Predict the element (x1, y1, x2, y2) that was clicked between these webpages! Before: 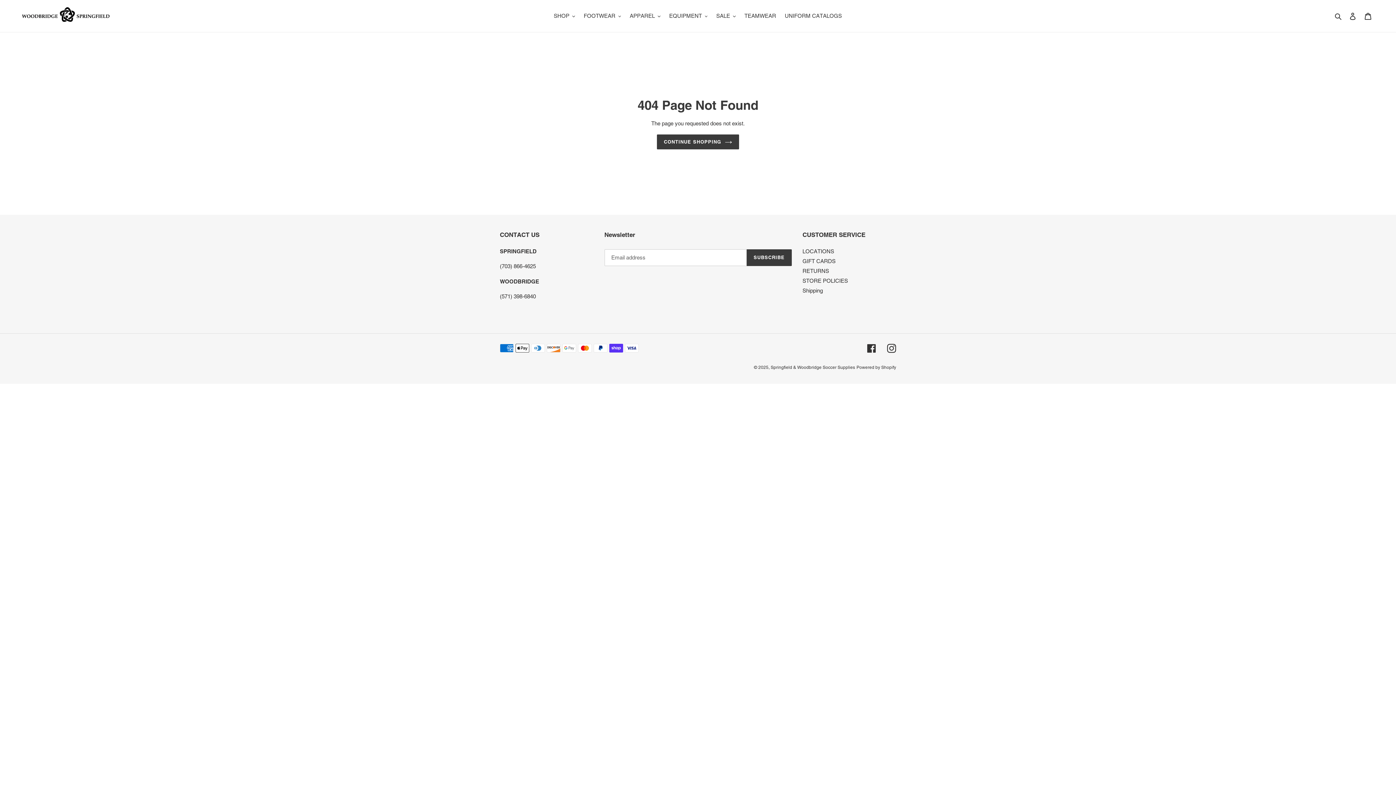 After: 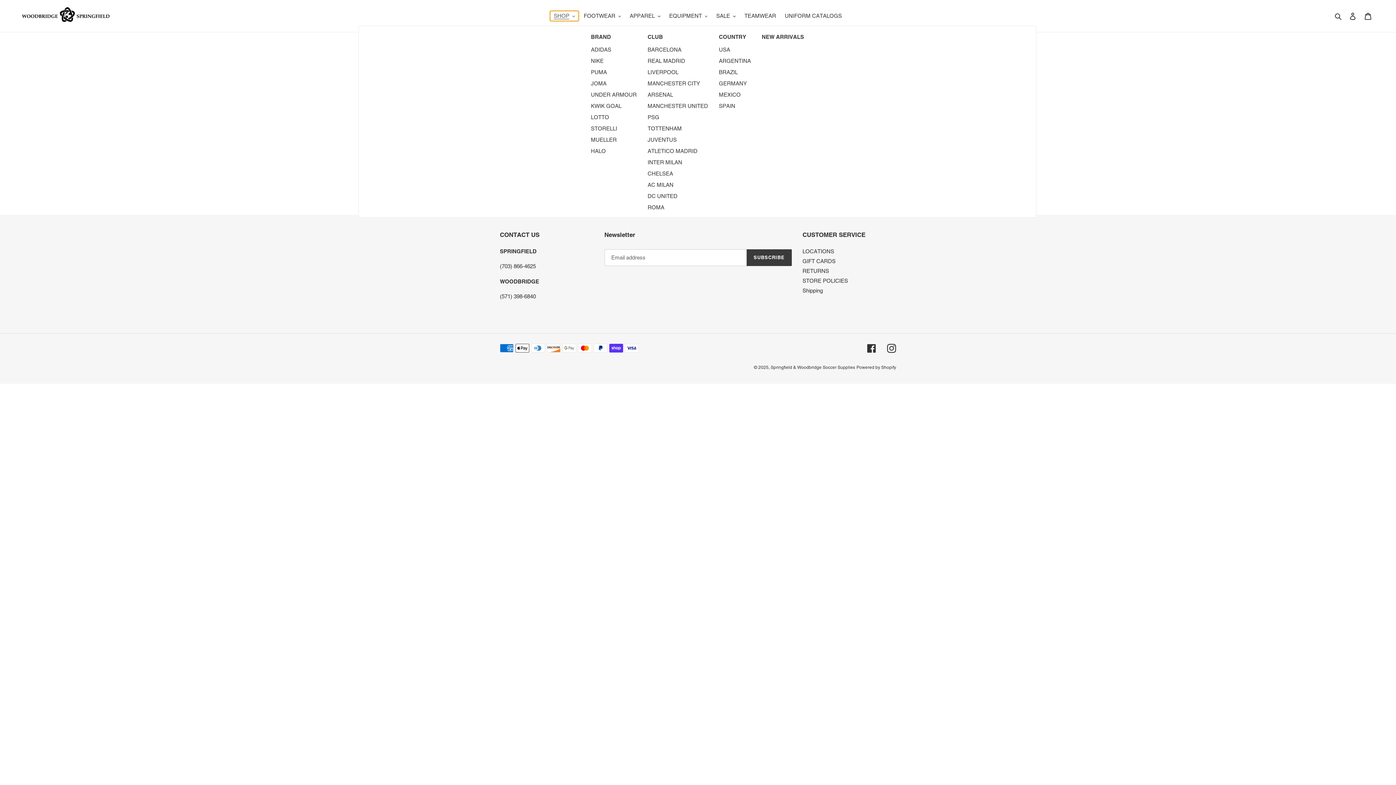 Action: bbox: (550, 10, 578, 21) label: SHOP